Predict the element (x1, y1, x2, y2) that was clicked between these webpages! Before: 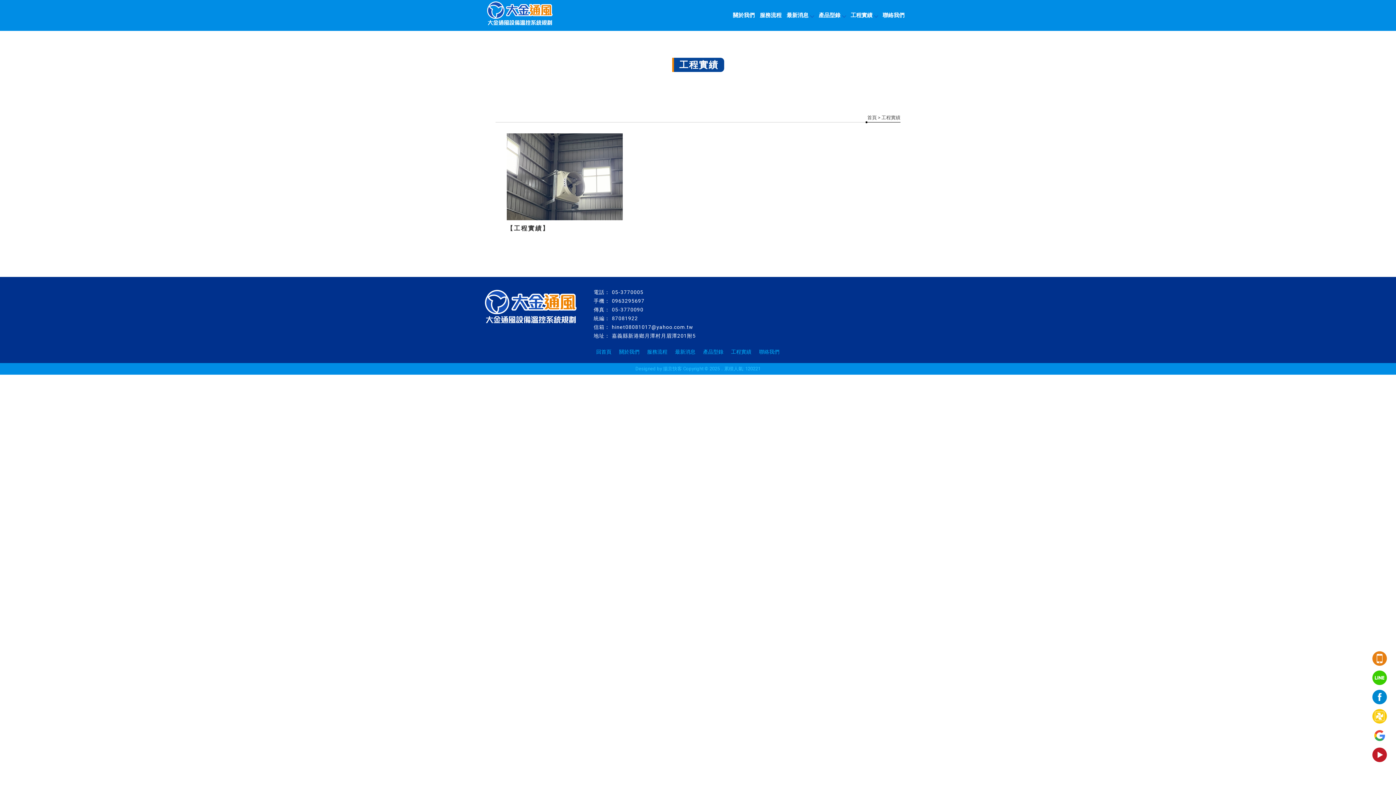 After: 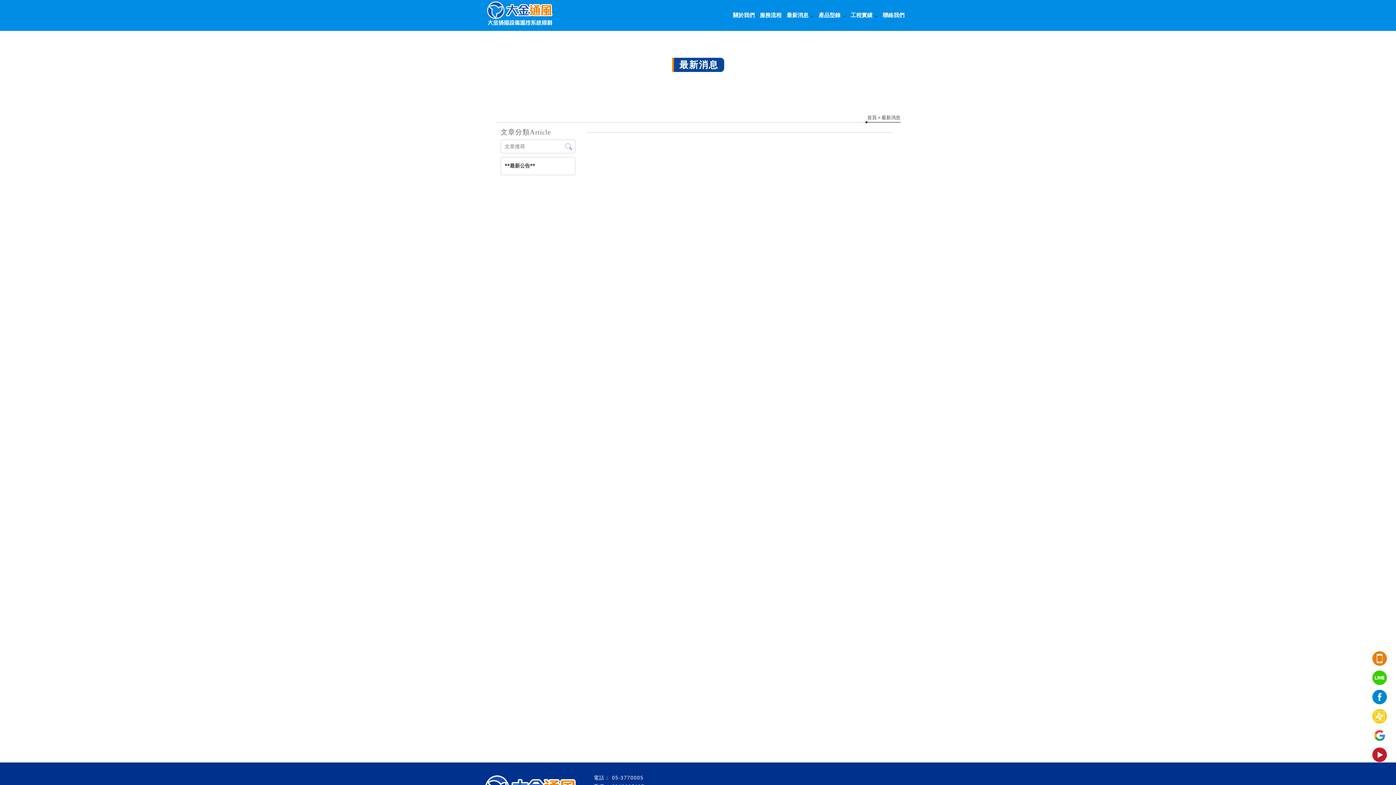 Action: bbox: (784, 5, 816, 25) label: 最新消息